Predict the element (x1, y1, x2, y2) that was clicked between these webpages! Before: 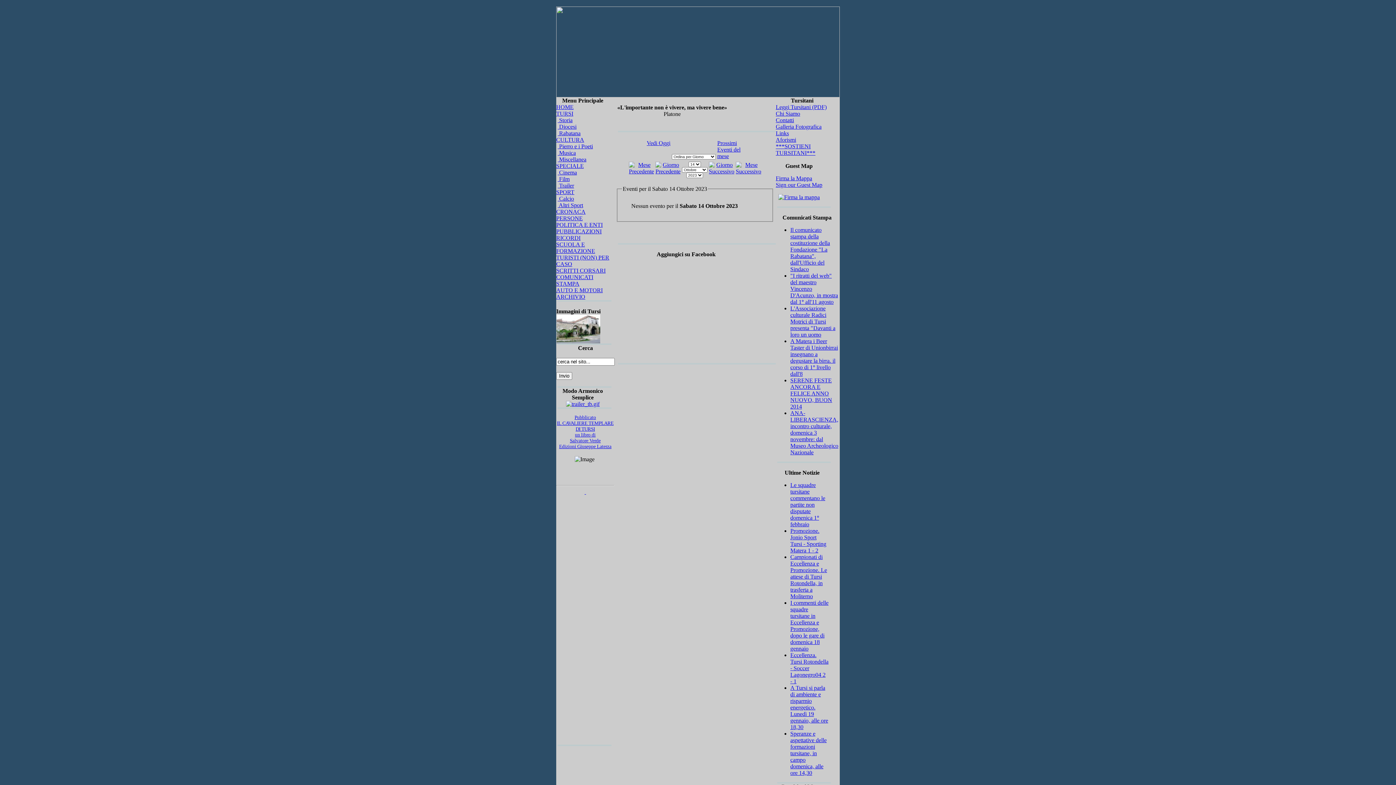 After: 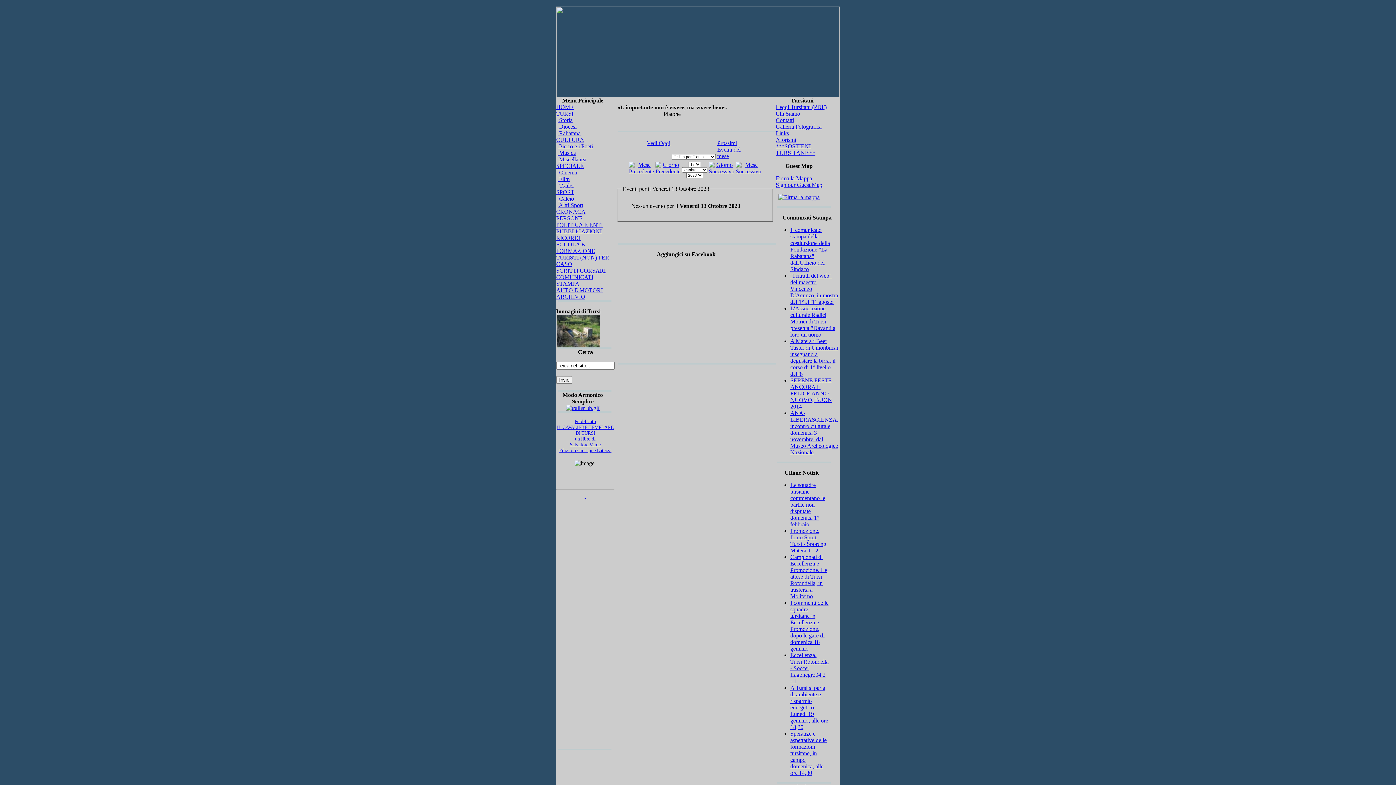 Action: bbox: (655, 168, 680, 174)